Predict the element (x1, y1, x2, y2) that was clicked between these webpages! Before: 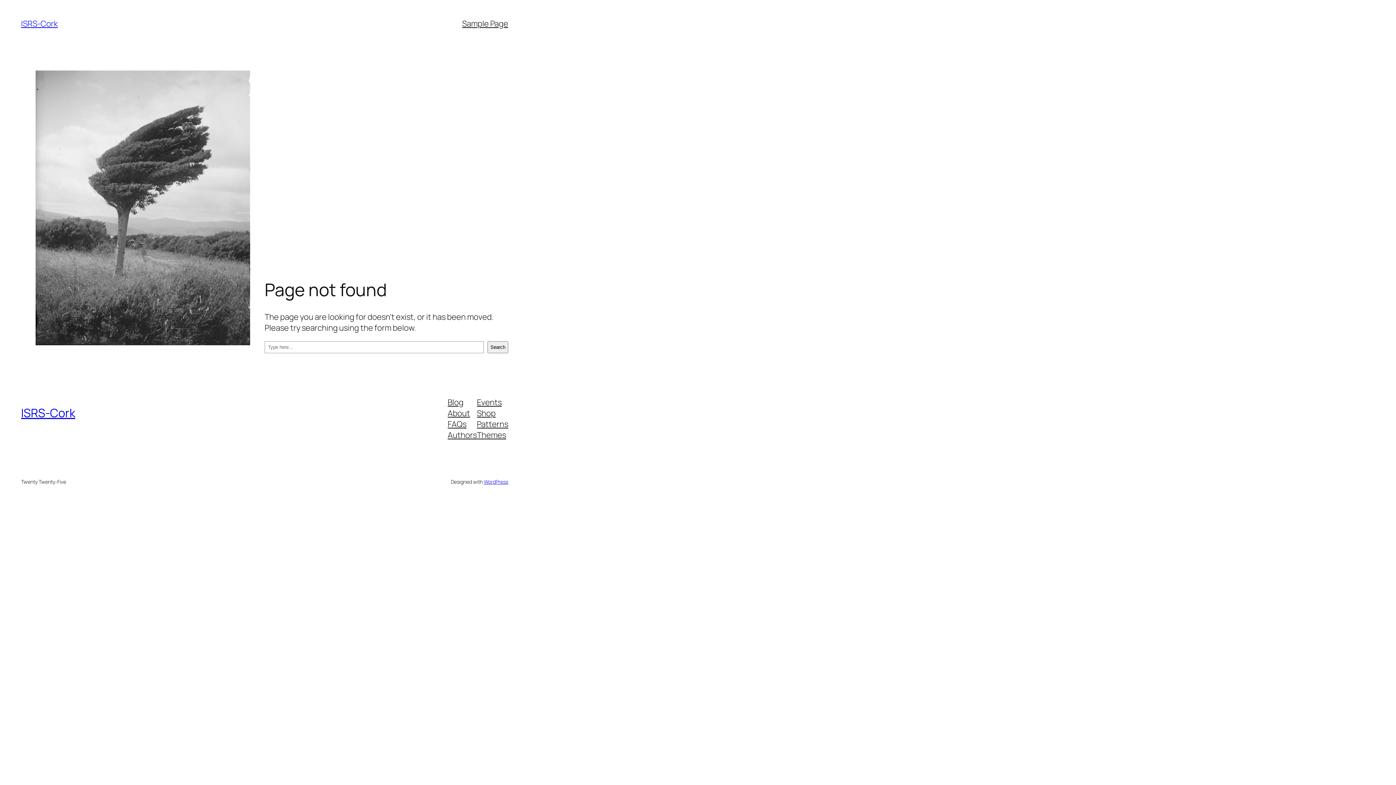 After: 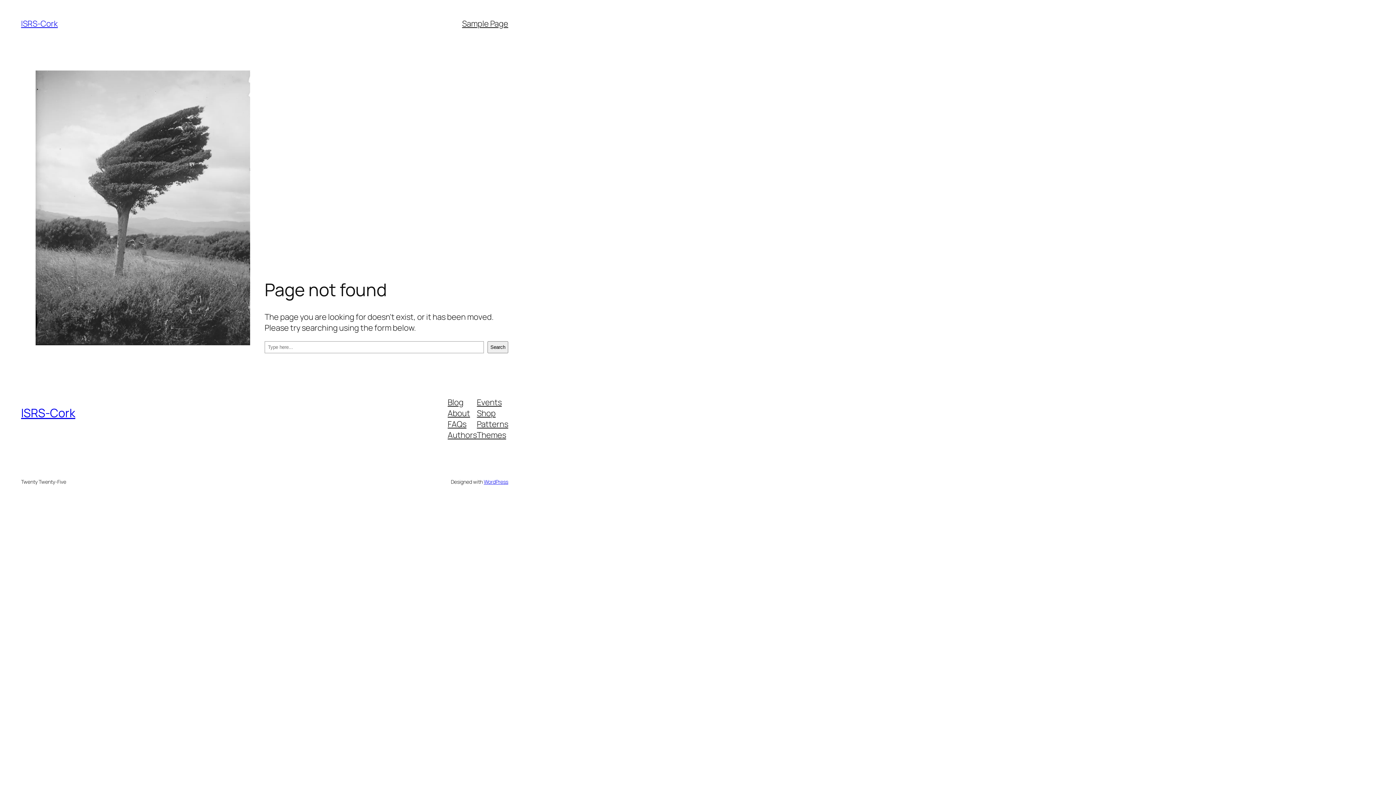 Action: label: Shop bbox: (477, 407, 495, 418)